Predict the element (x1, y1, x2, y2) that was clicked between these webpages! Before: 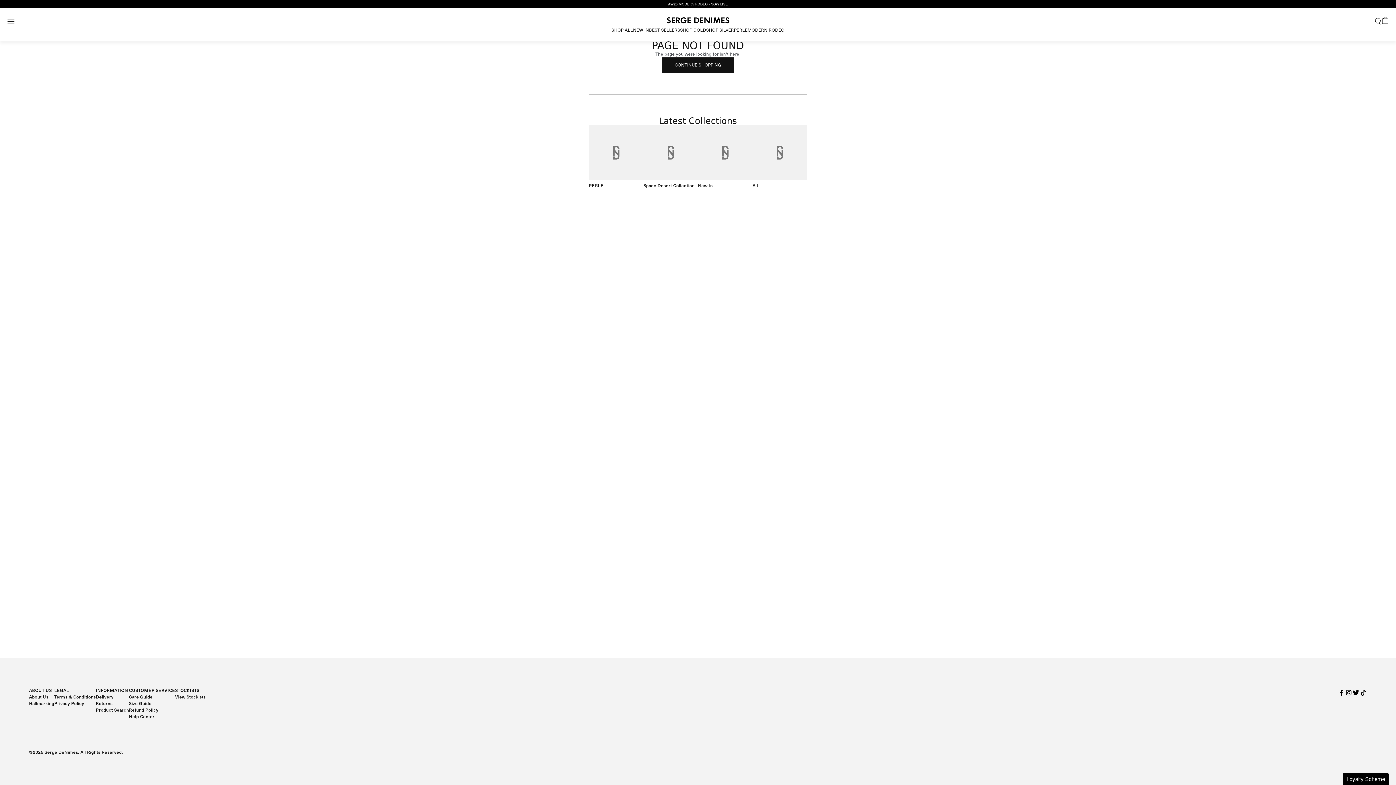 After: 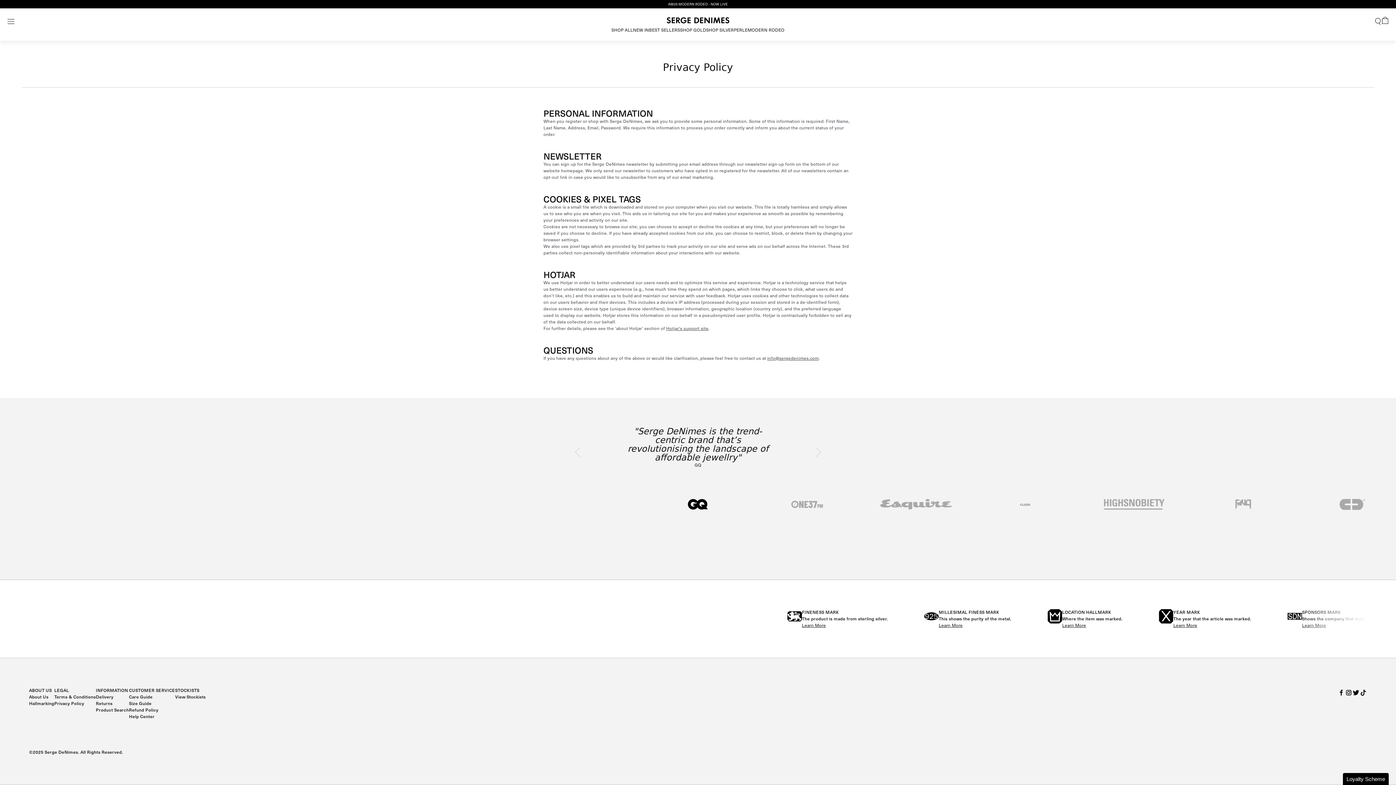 Action: bbox: (54, 700, 95, 707) label: Privacy Policy